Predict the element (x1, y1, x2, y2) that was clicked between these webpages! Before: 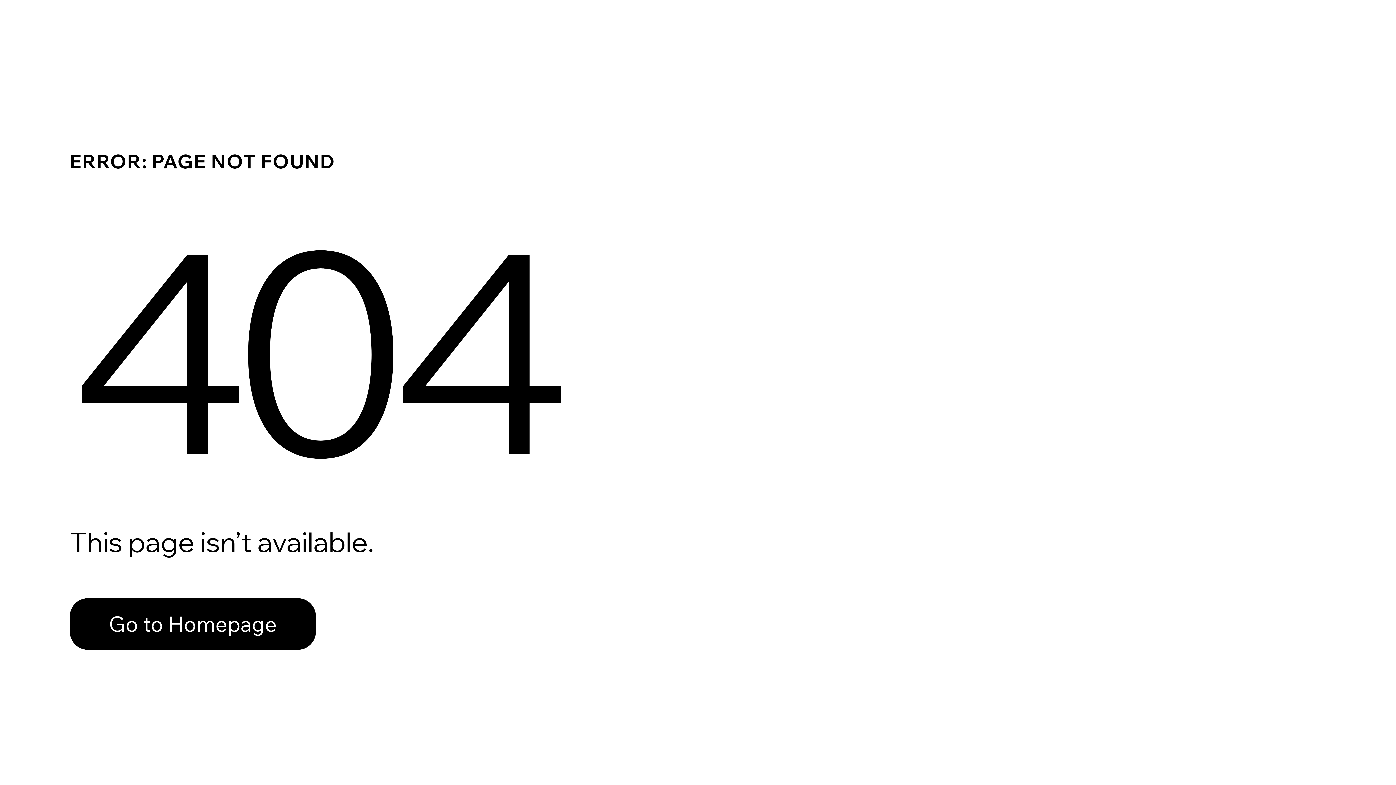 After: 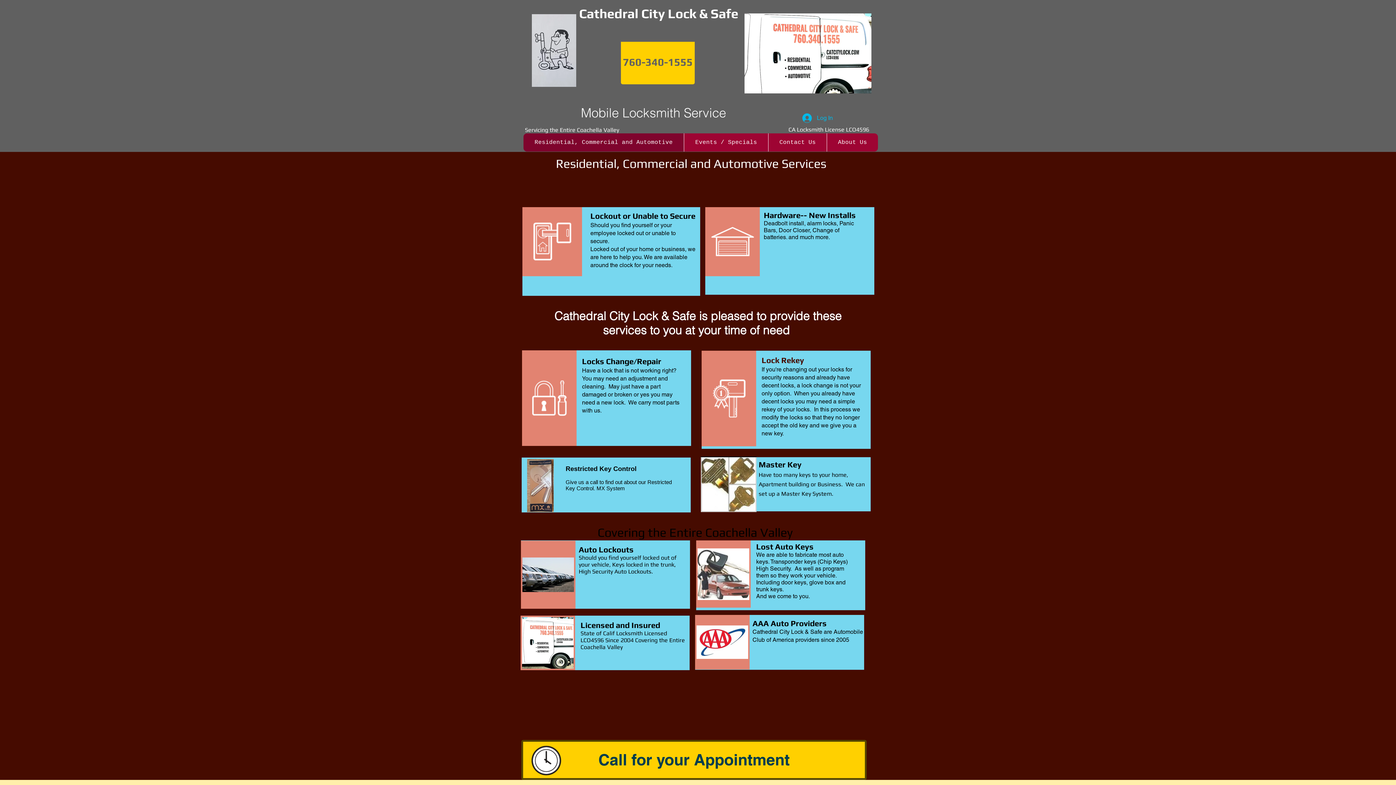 Action: label: Go to Homepage bbox: (69, 598, 316, 650)